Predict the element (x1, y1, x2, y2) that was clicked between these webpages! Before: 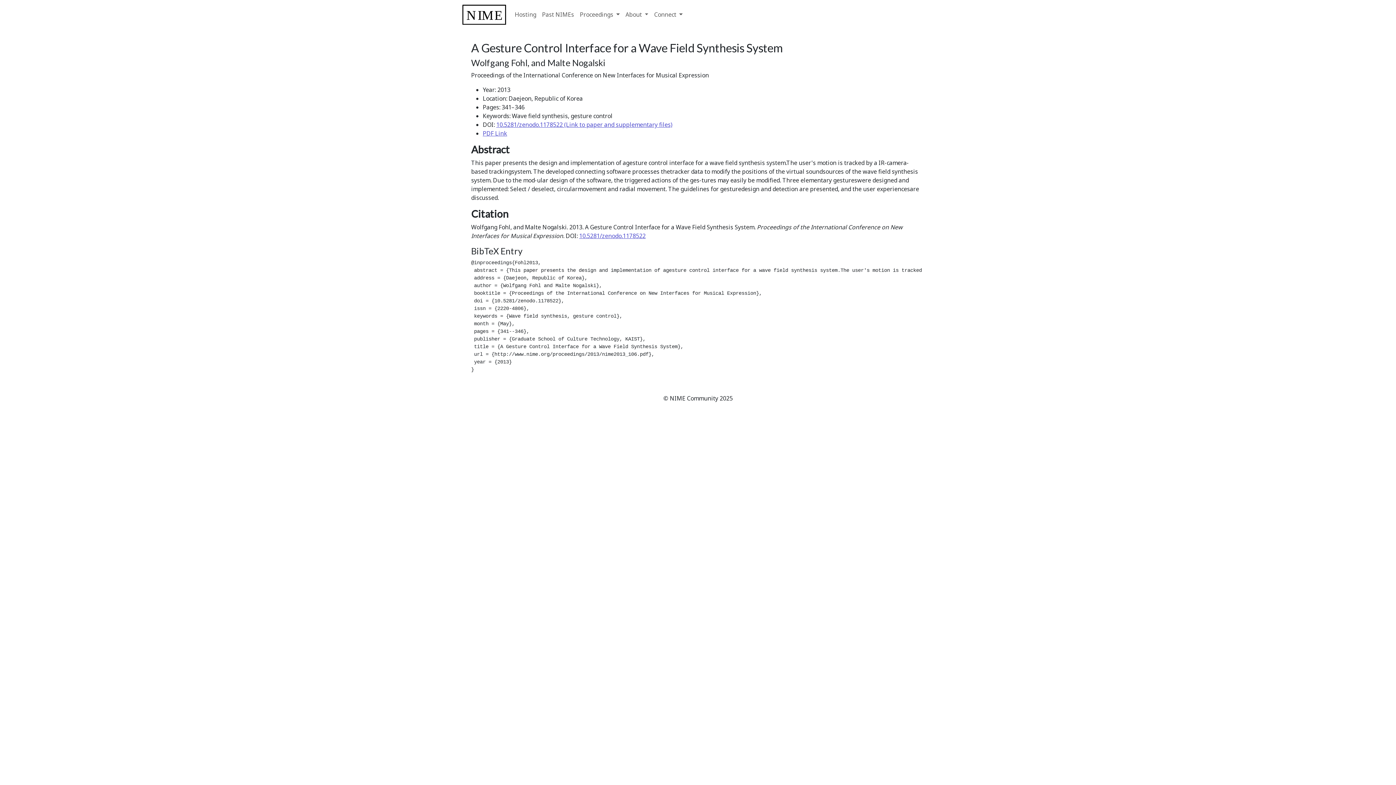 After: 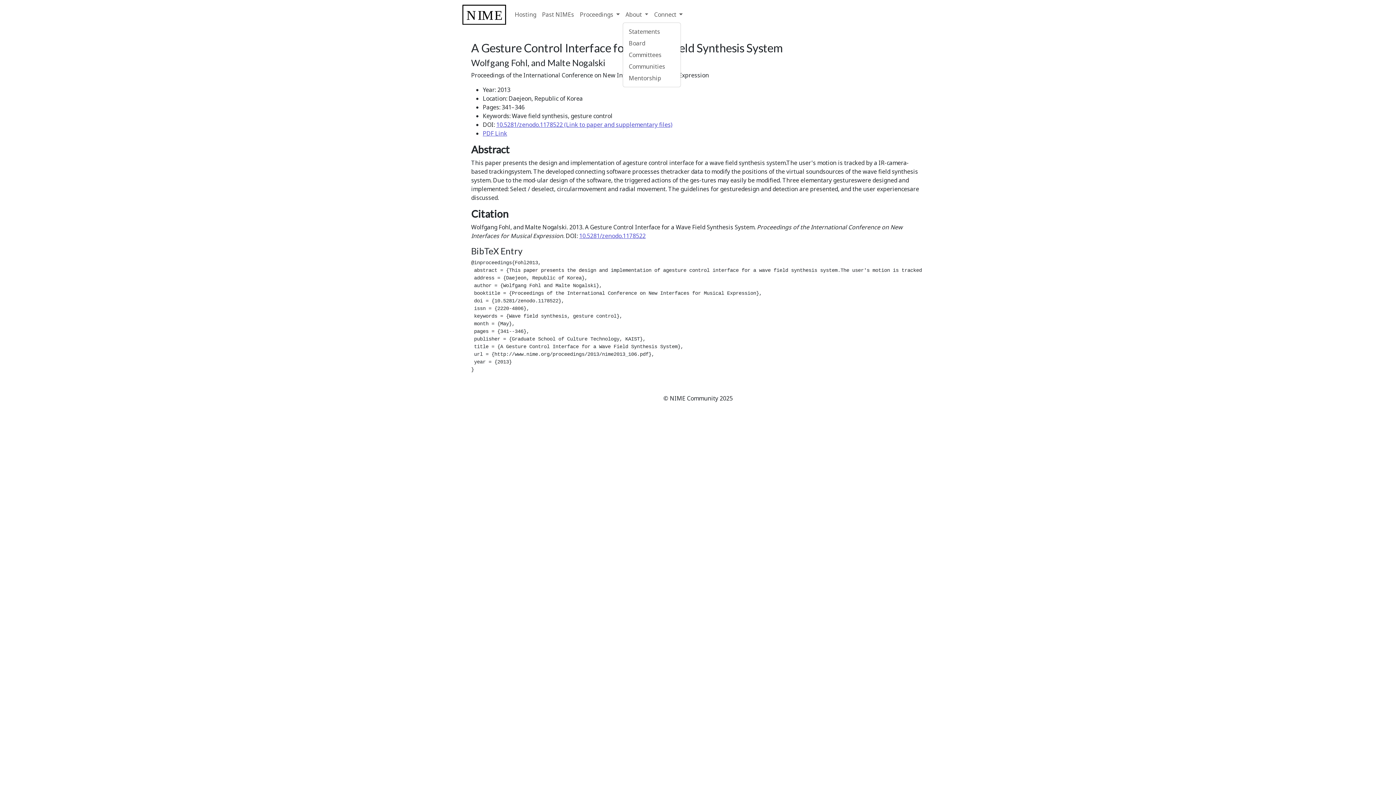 Action: label: About  bbox: (622, 7, 651, 21)